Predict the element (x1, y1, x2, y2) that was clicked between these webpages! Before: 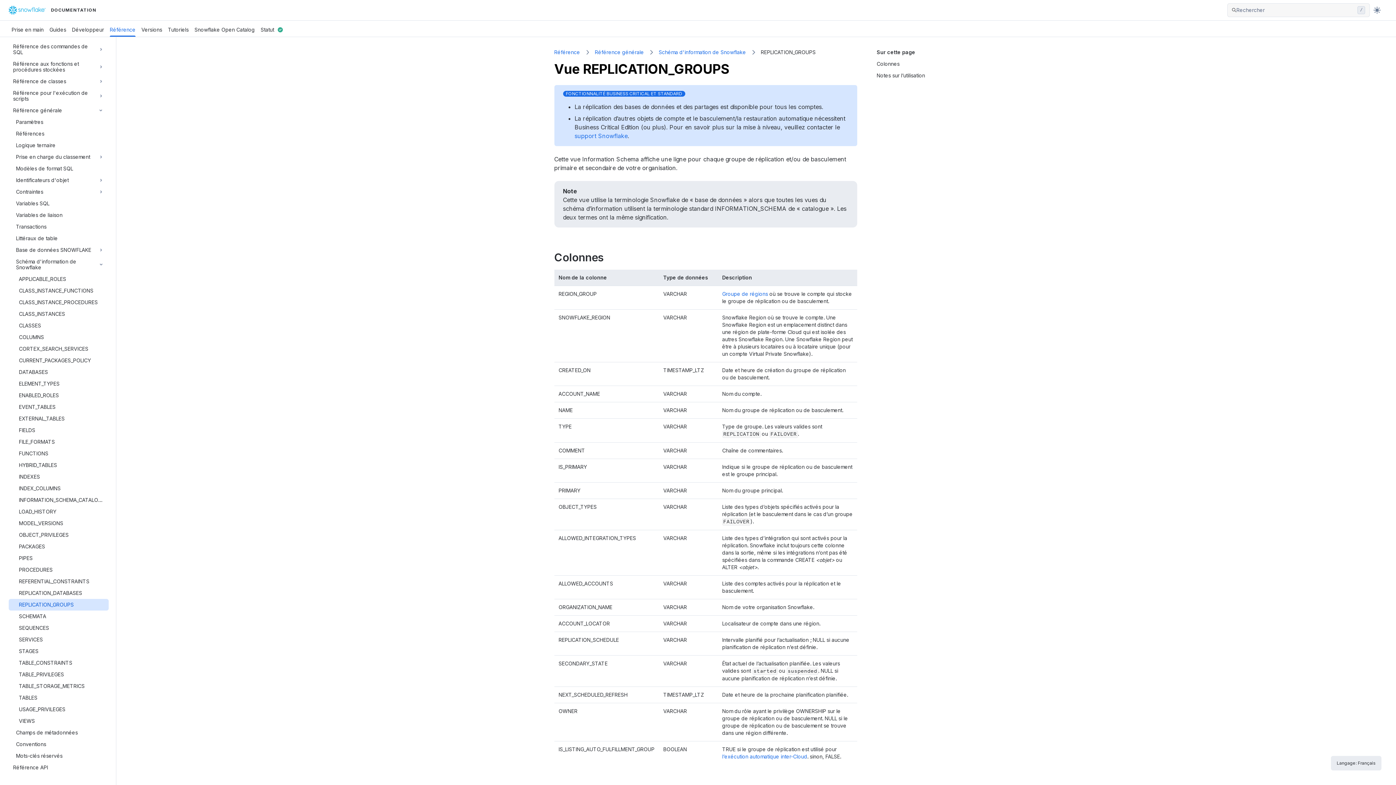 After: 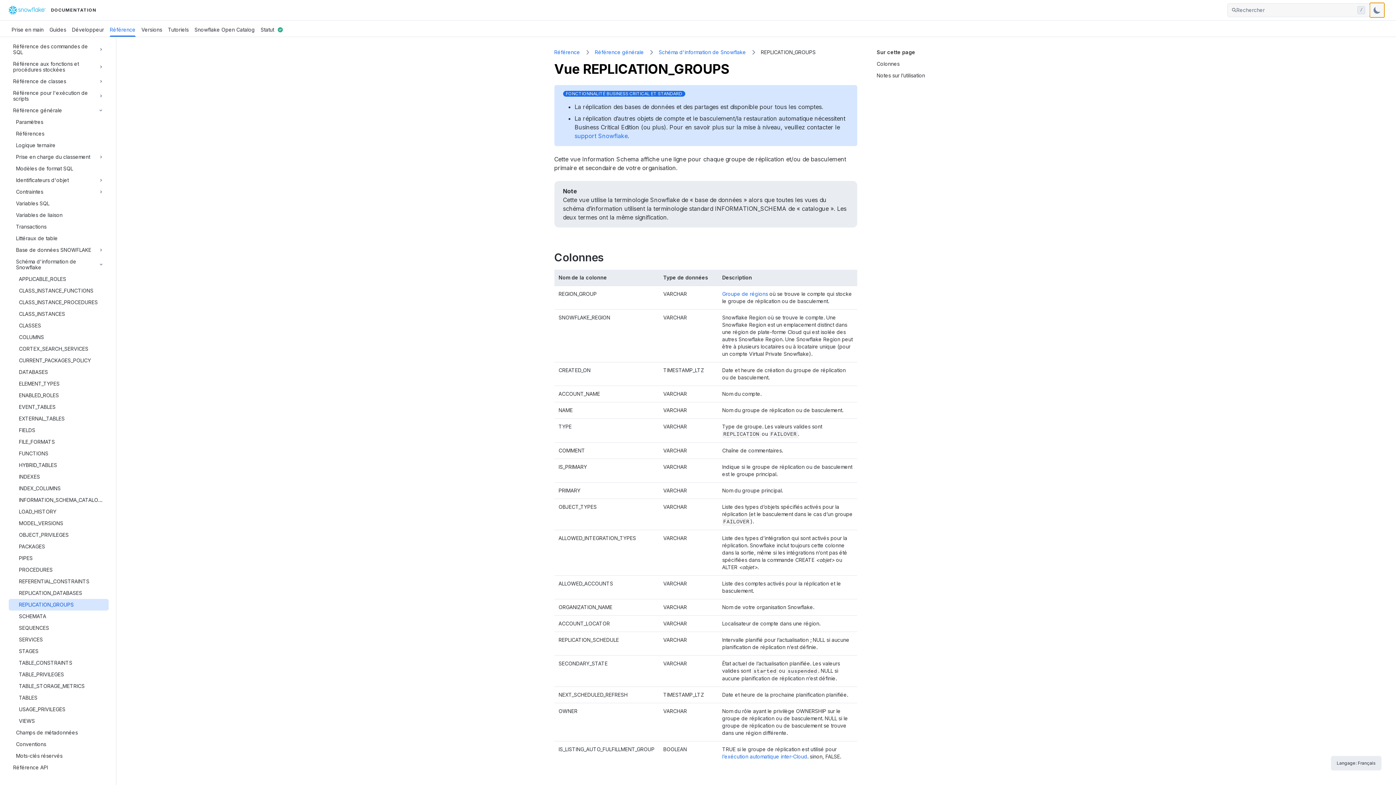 Action: bbox: (1370, 2, 1384, 17) label: Toggle dark mode